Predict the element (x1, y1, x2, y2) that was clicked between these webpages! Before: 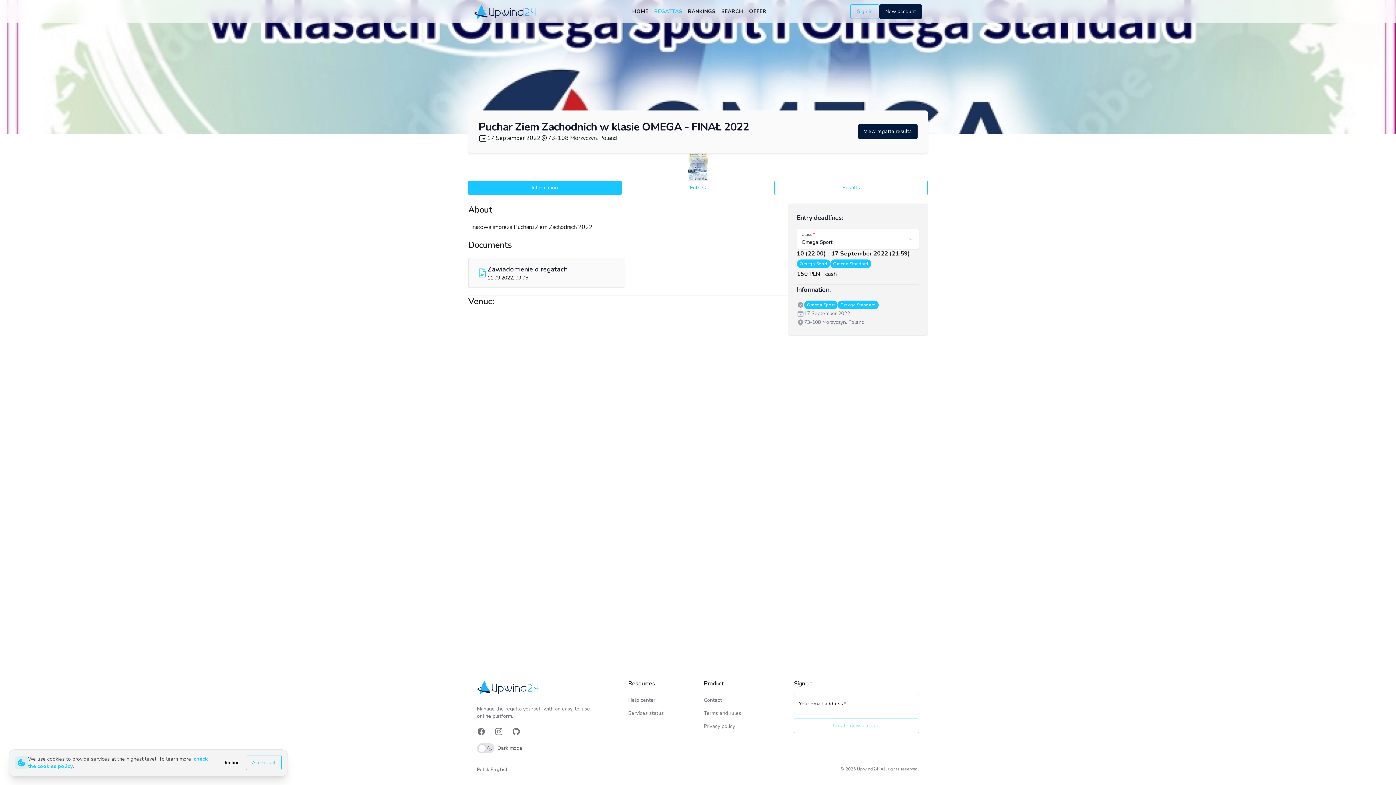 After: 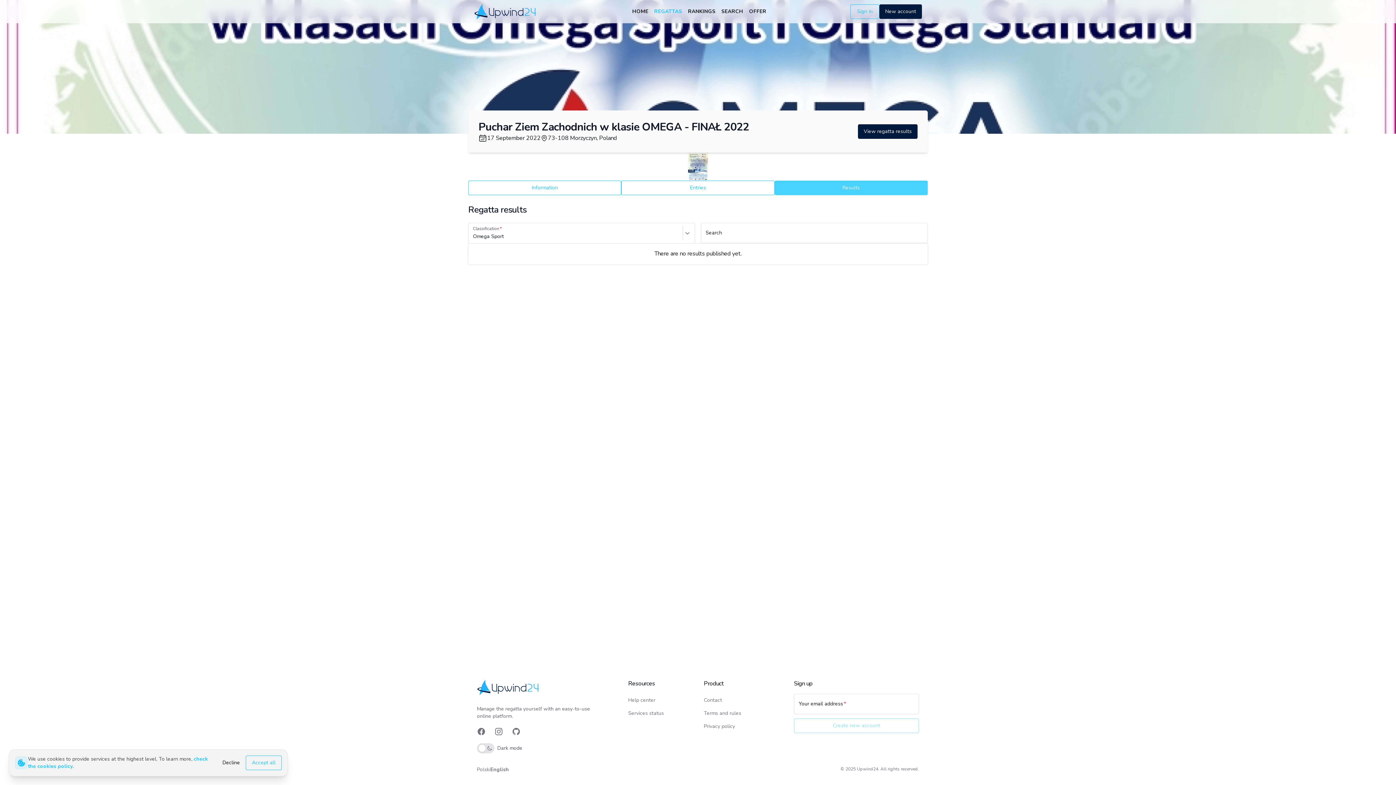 Action: label: Results bbox: (774, 180, 927, 195)